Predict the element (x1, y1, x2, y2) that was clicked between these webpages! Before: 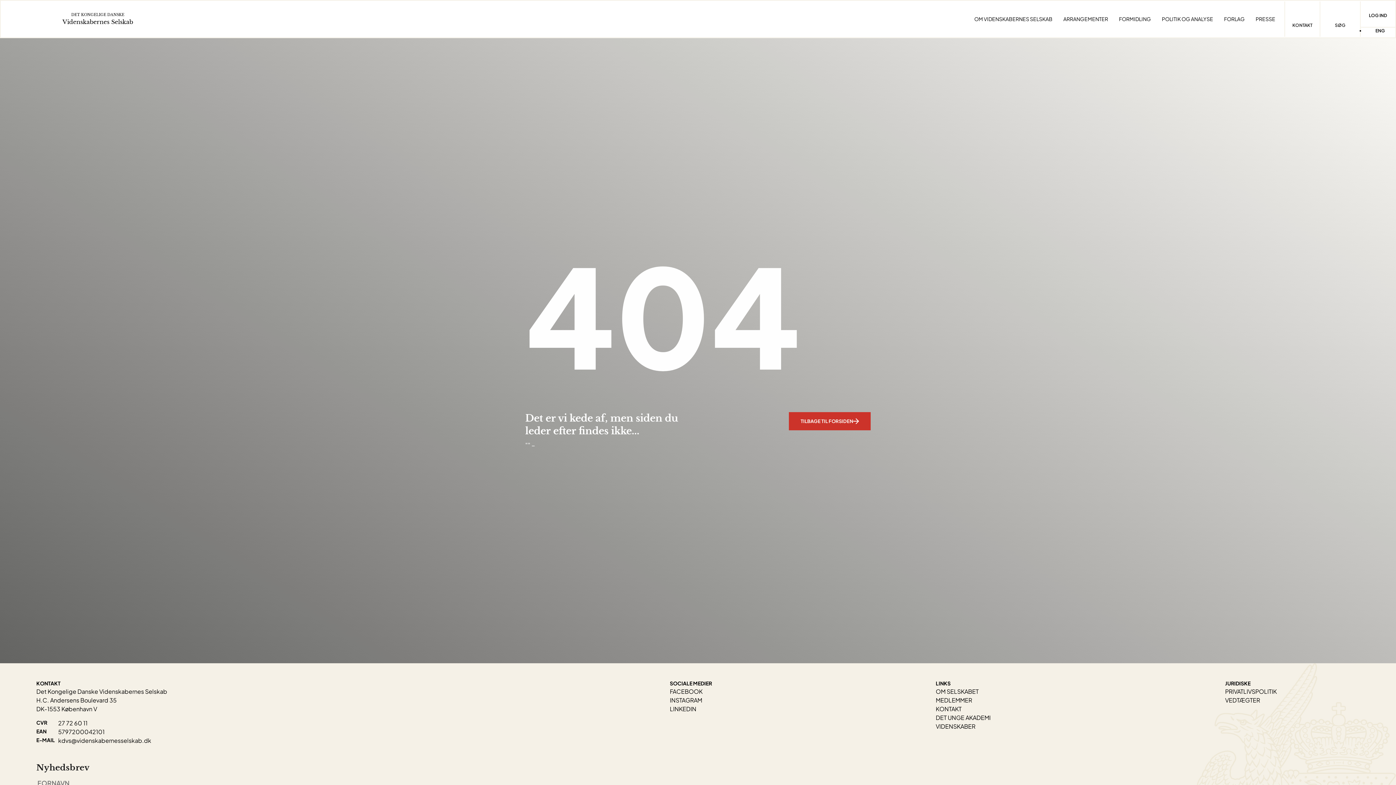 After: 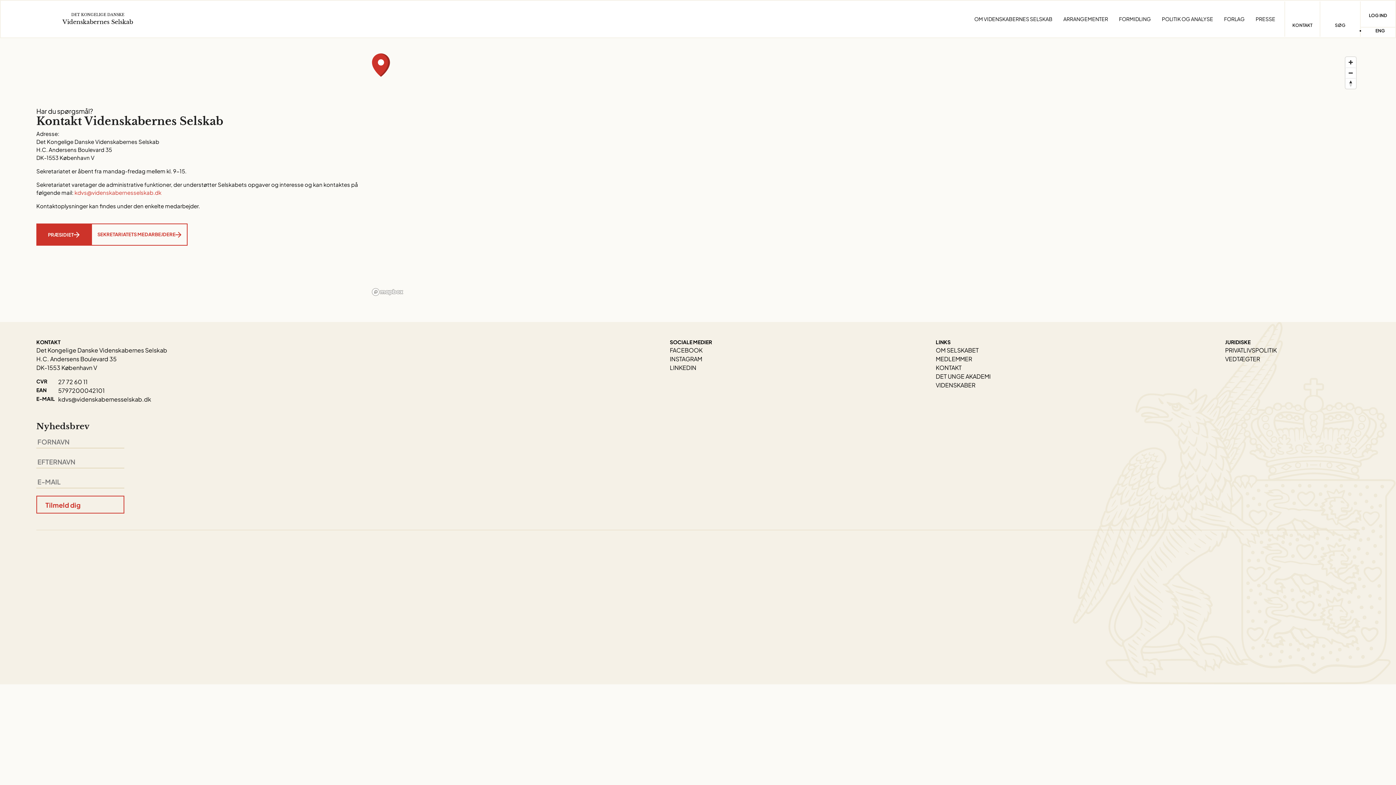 Action: label: KONTAKT bbox: (1284, 1, 1320, 36)